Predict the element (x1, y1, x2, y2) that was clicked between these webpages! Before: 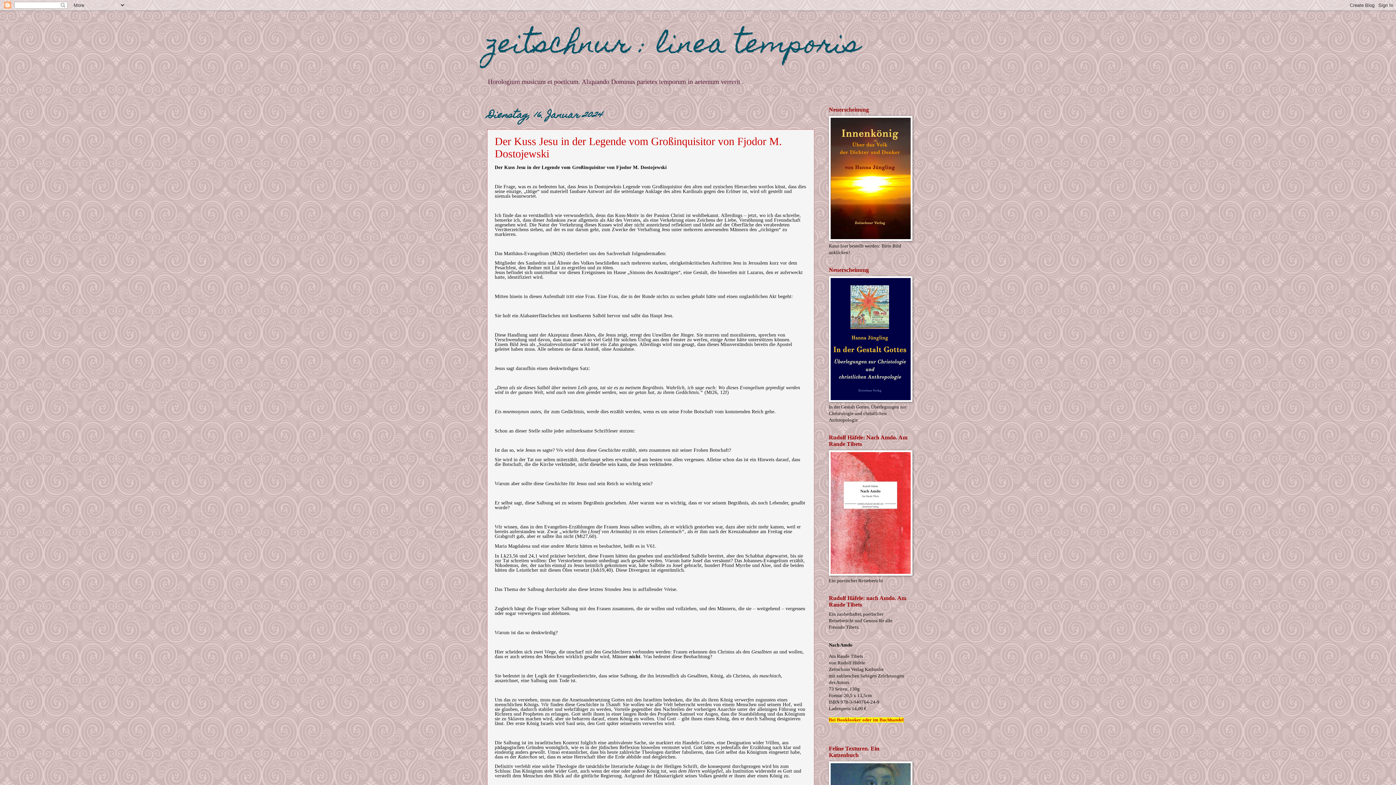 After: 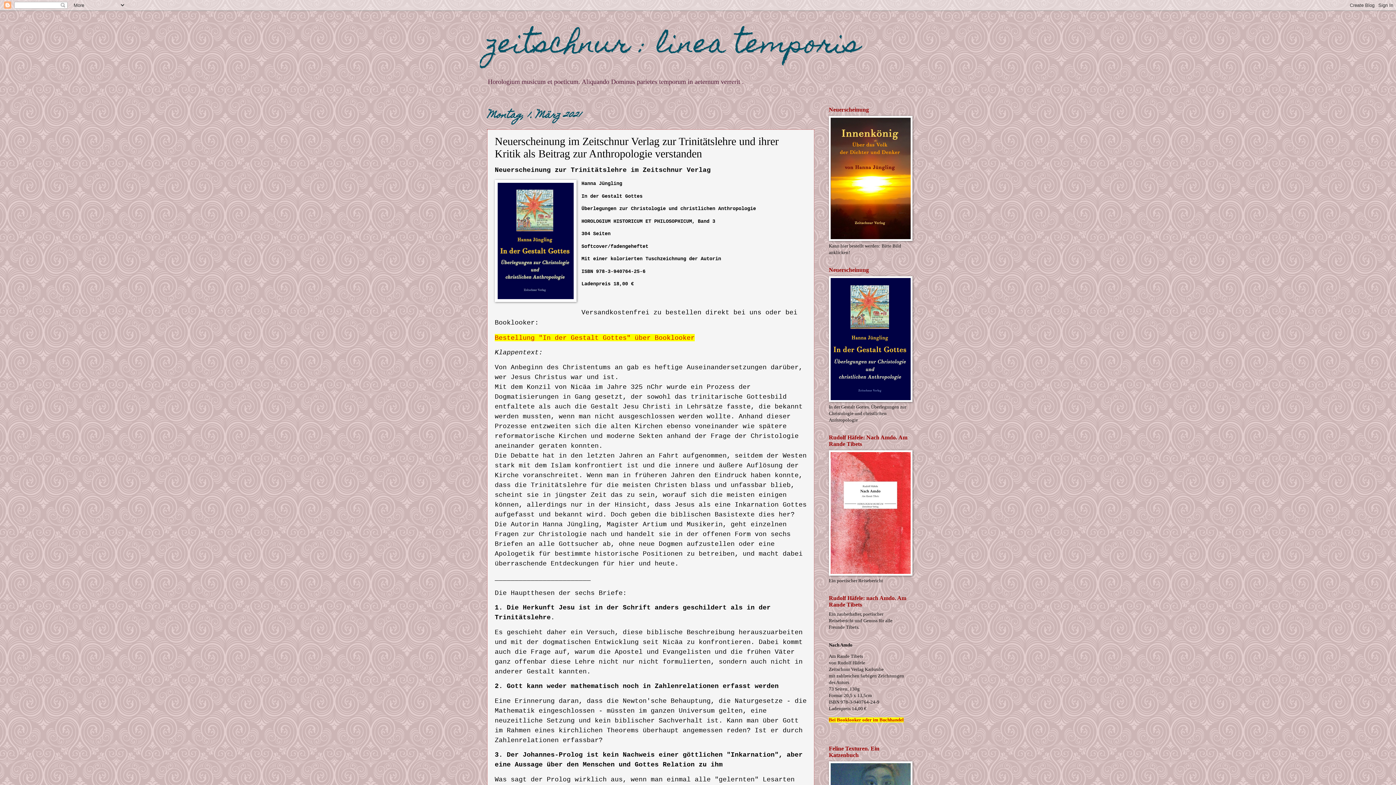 Action: bbox: (829, 398, 912, 403)